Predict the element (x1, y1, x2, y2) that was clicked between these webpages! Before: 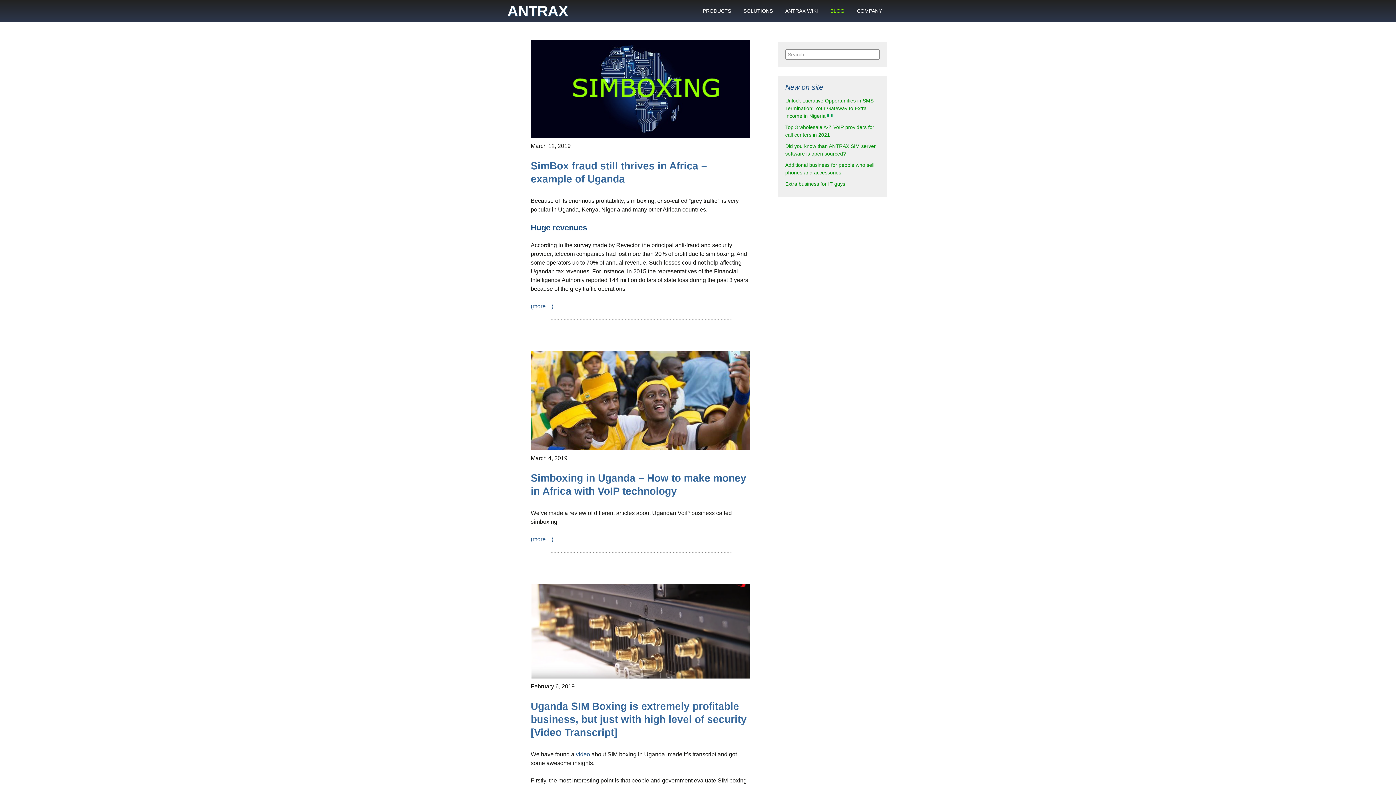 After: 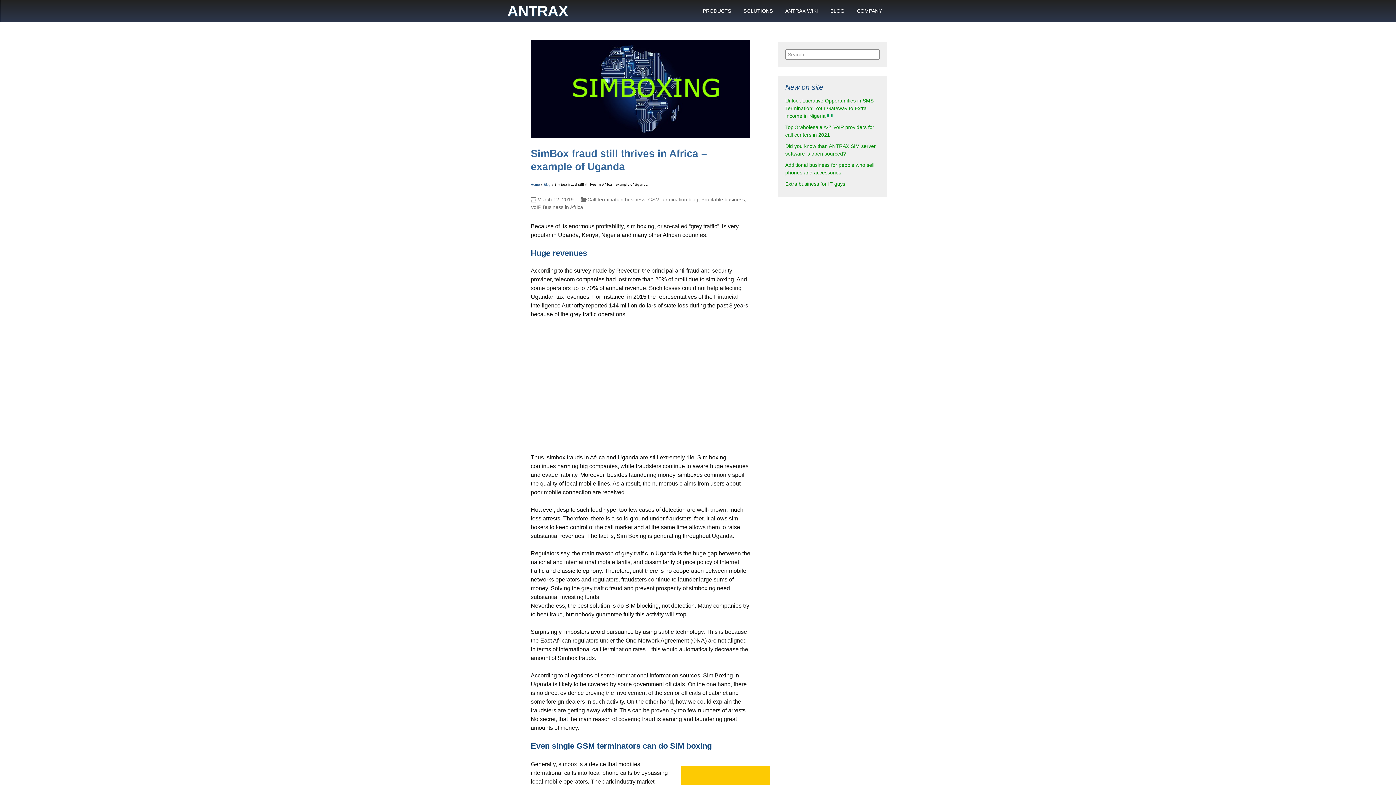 Action: bbox: (530, 40, 750, 138)